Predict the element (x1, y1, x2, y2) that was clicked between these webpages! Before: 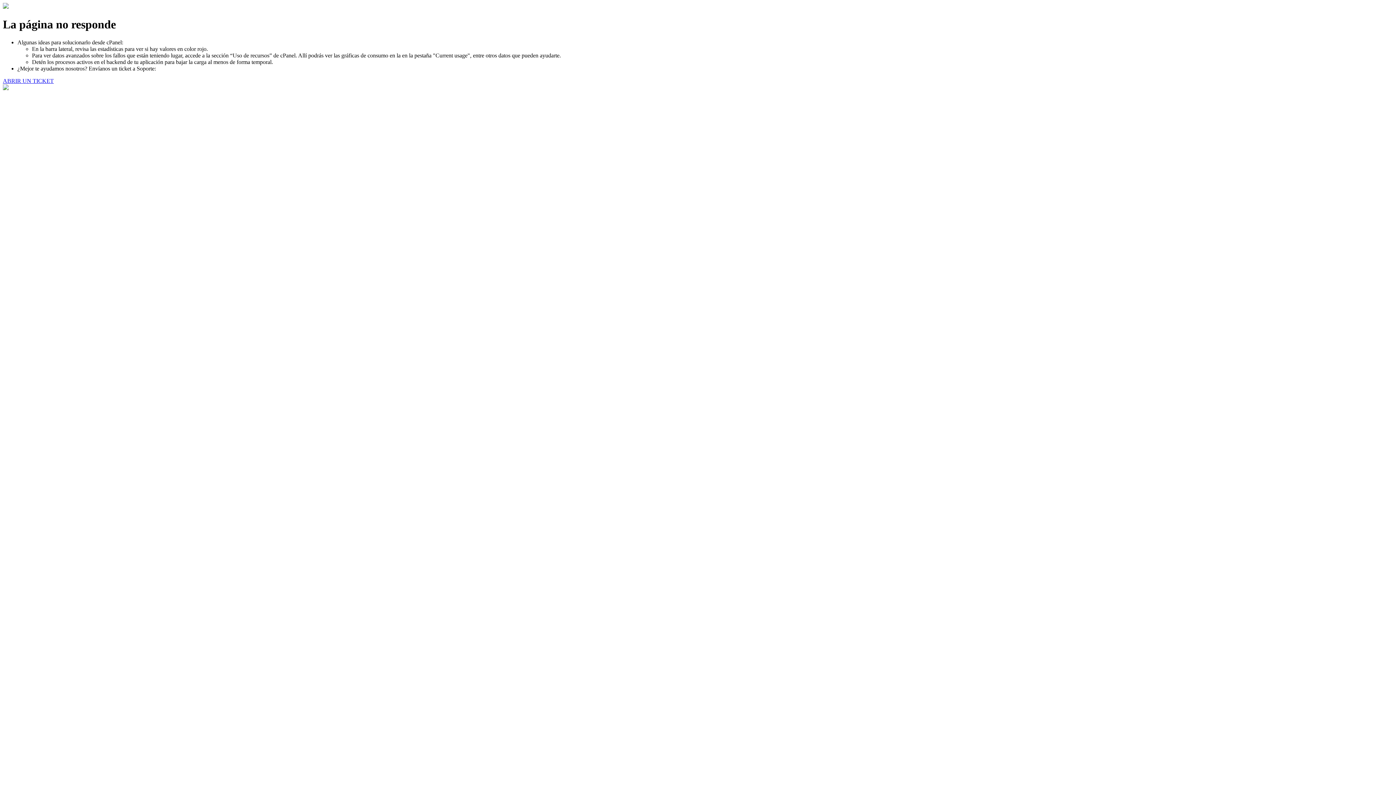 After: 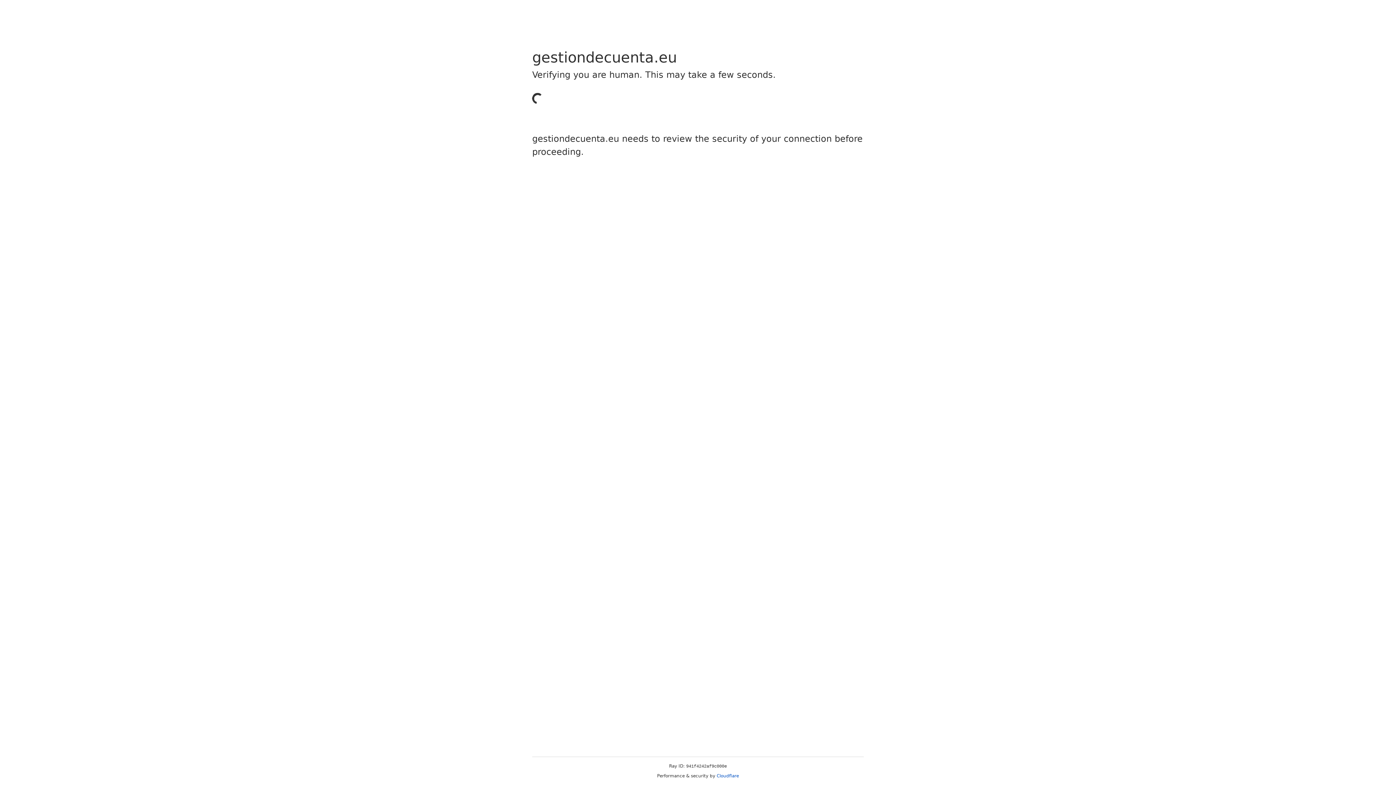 Action: bbox: (2, 77, 53, 83) label: ABRIR UN TICKET